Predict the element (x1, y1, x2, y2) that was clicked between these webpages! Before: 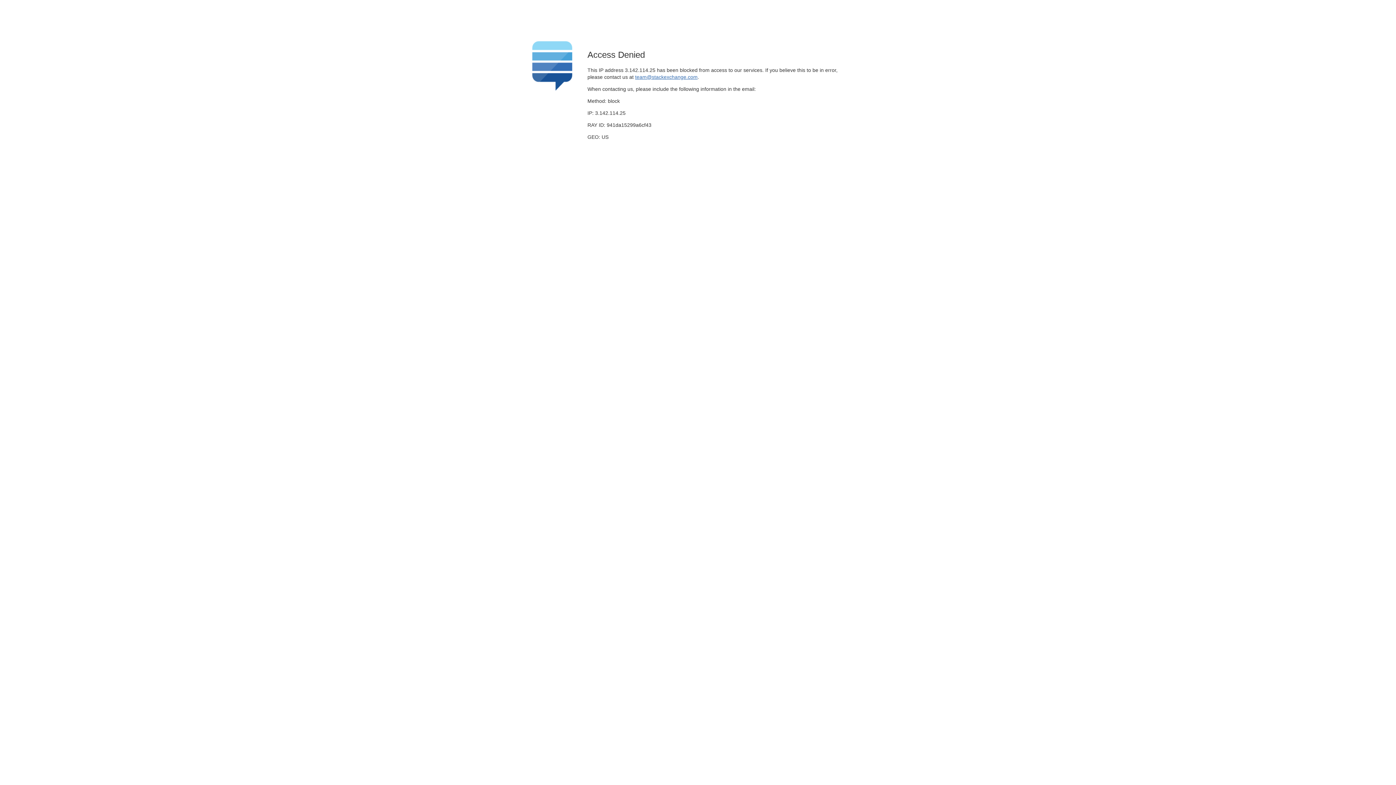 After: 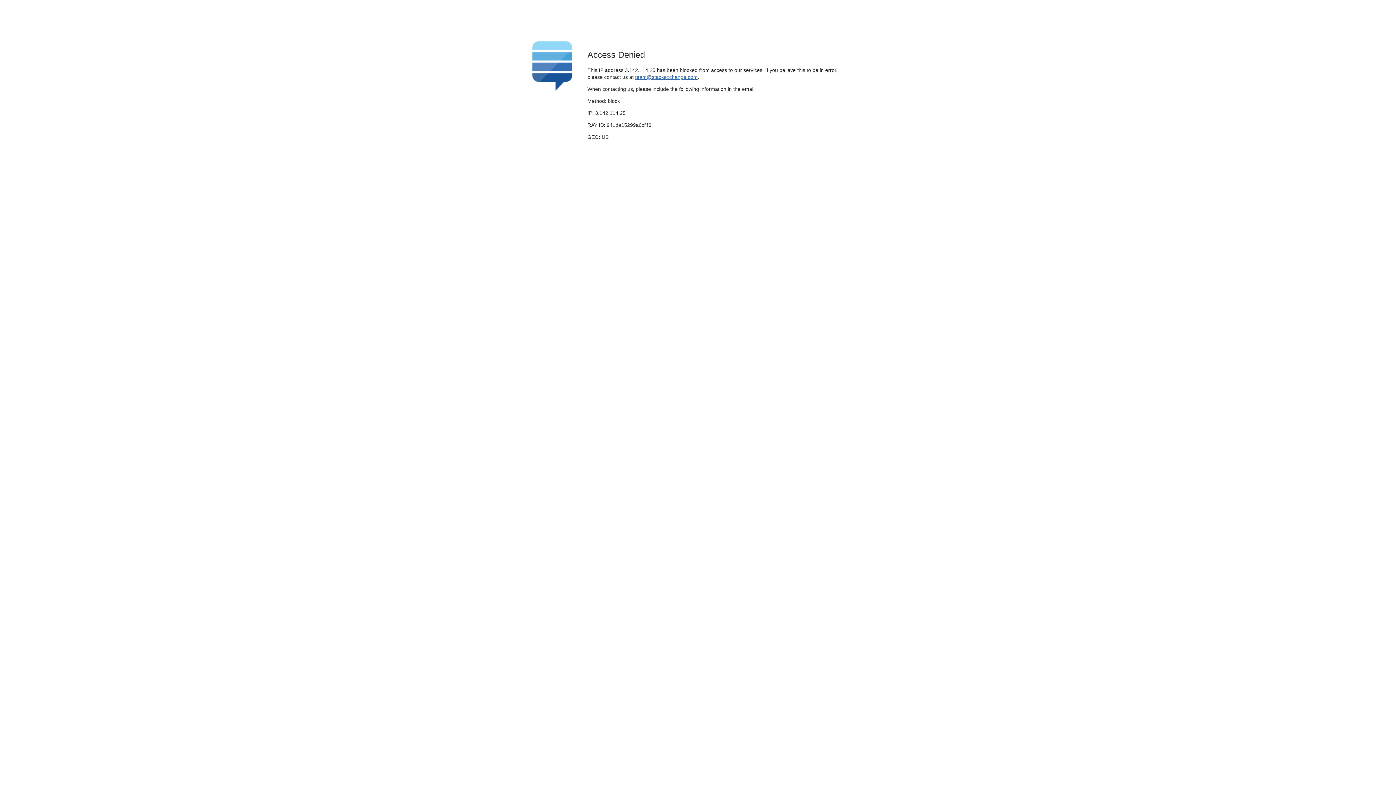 Action: bbox: (635, 74, 697, 79) label: team@stackexchange.com